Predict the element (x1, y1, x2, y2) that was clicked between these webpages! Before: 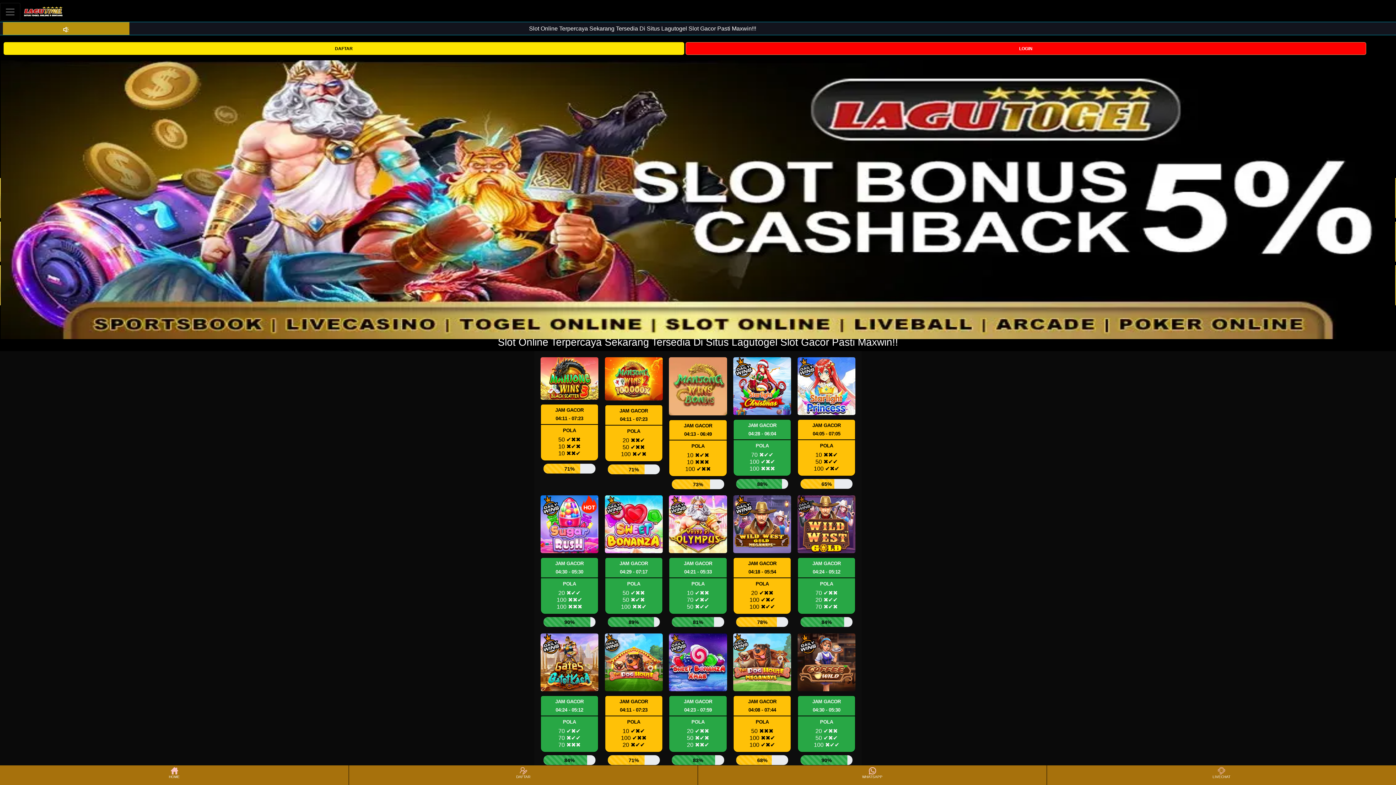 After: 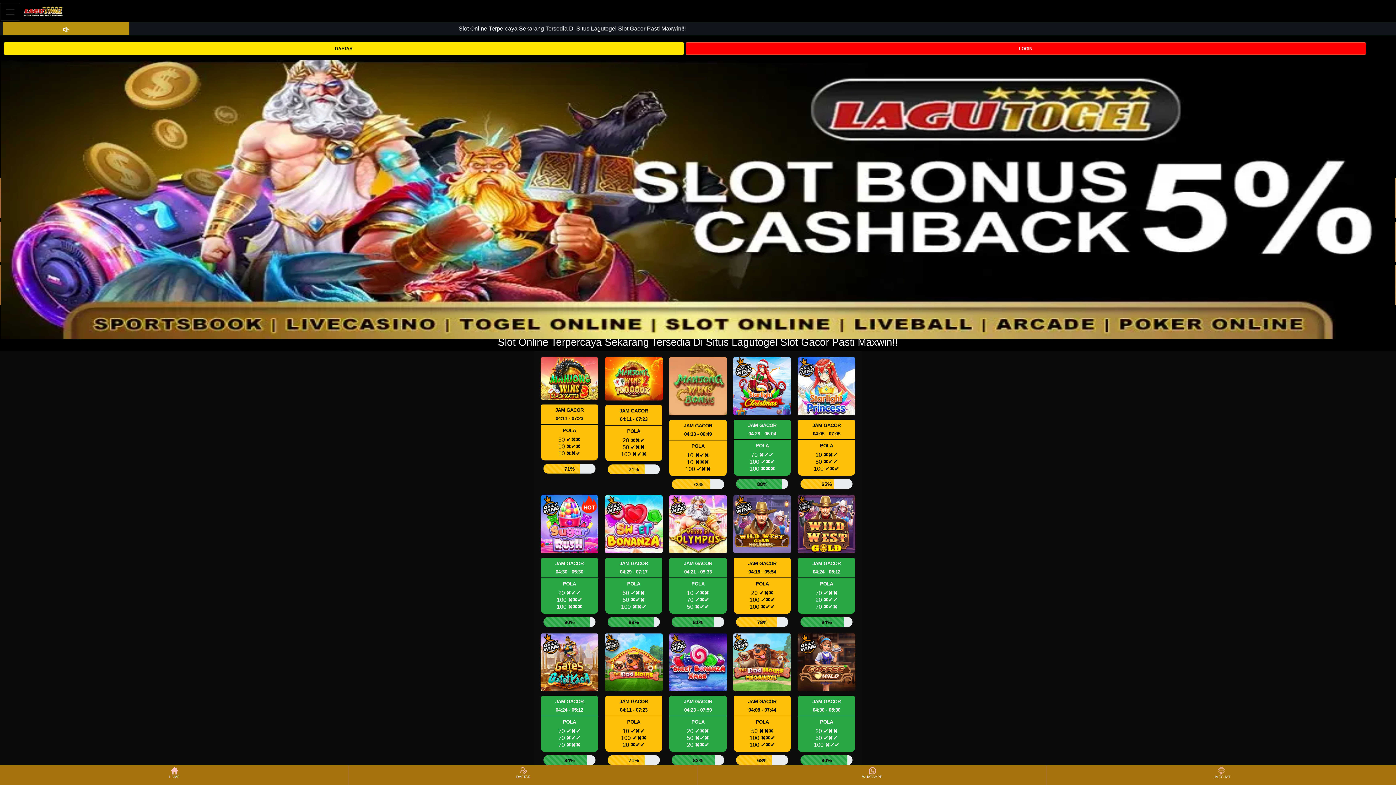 Action: bbox: (20, 2, 66, 20)